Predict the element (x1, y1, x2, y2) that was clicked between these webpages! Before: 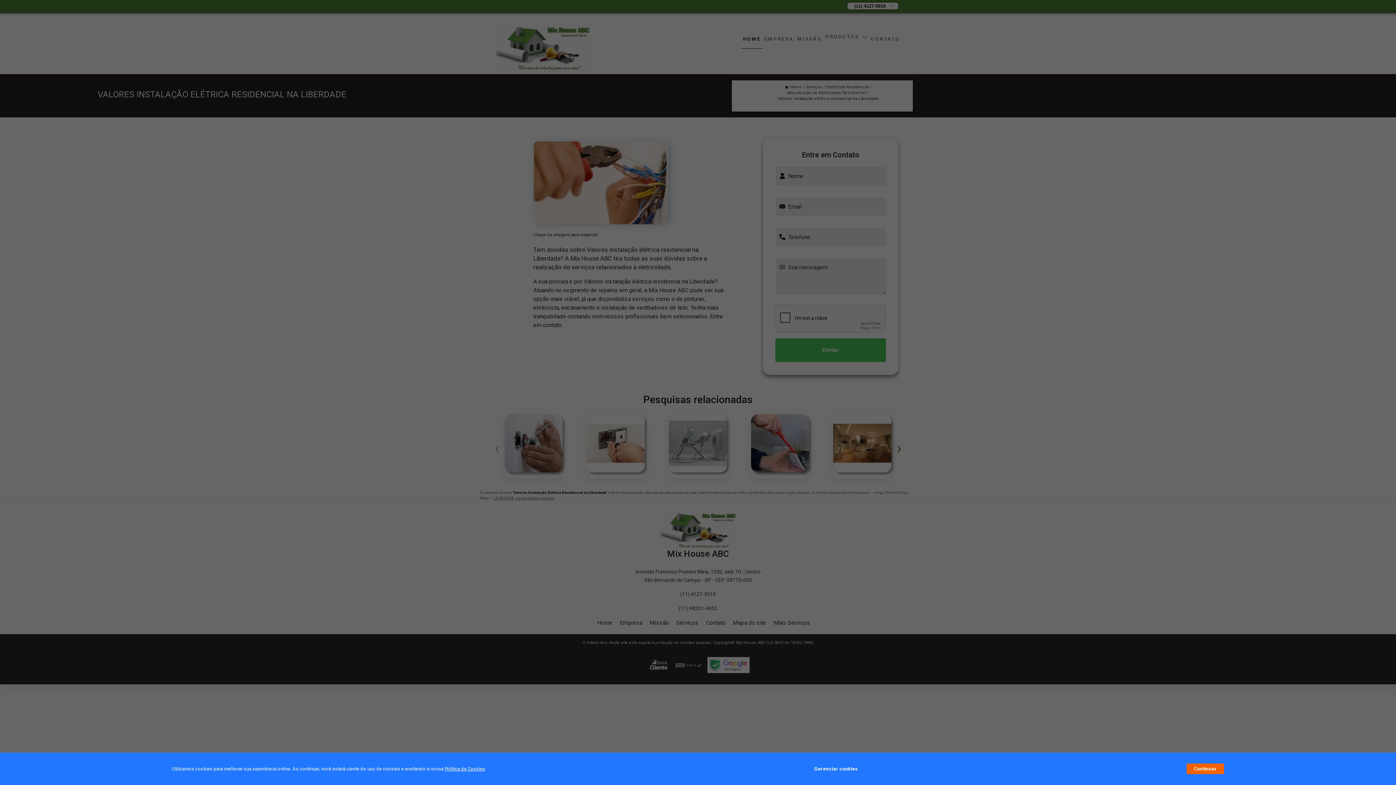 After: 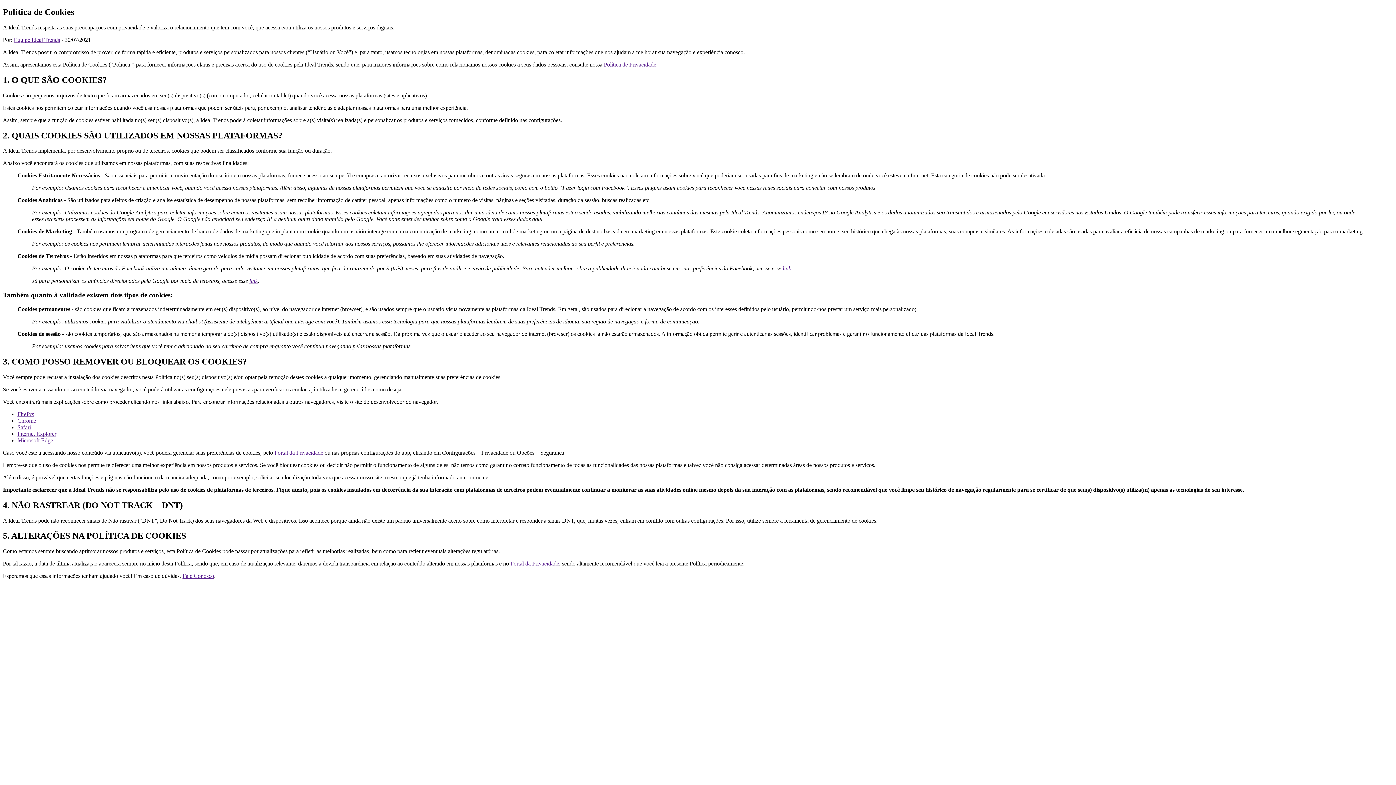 Action: bbox: (444, 766, 485, 772) label: Política de Cookies